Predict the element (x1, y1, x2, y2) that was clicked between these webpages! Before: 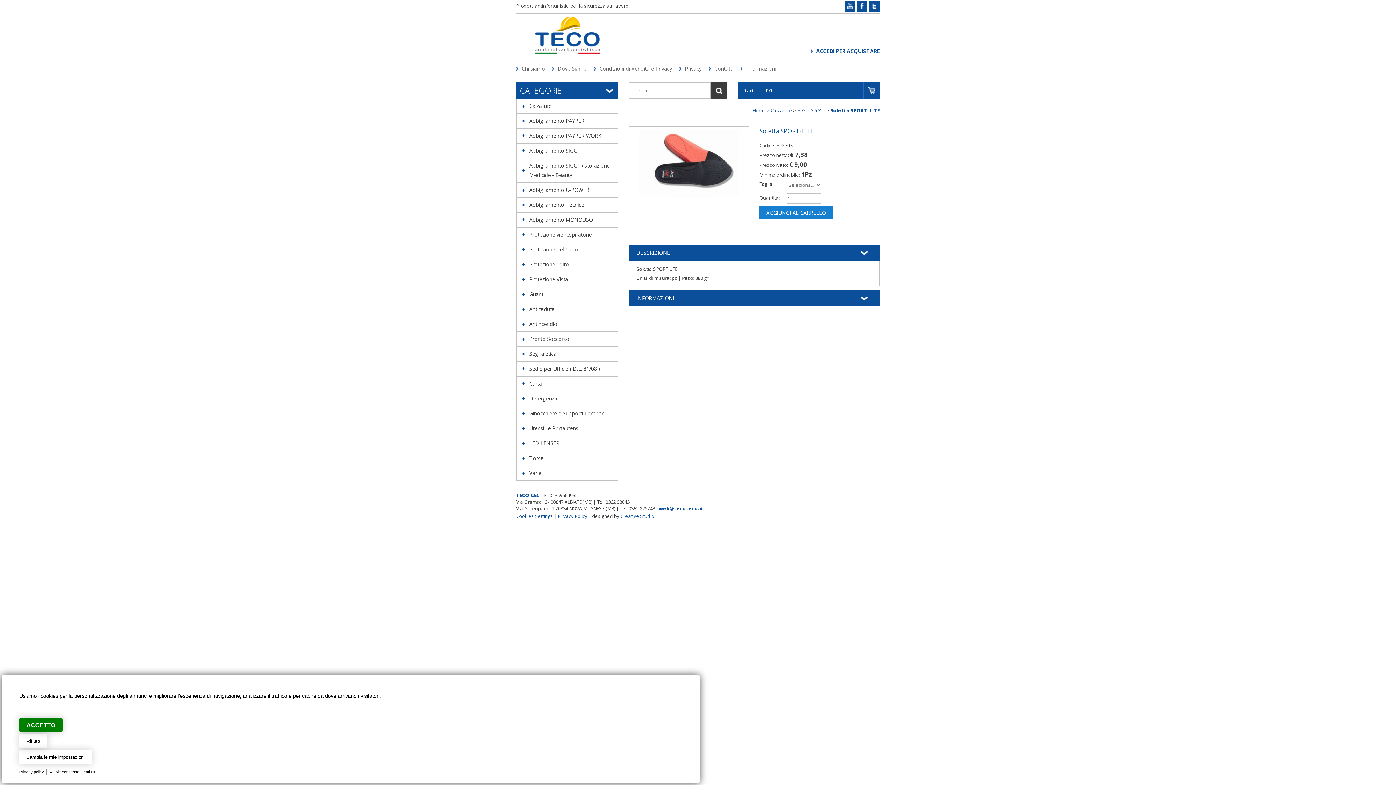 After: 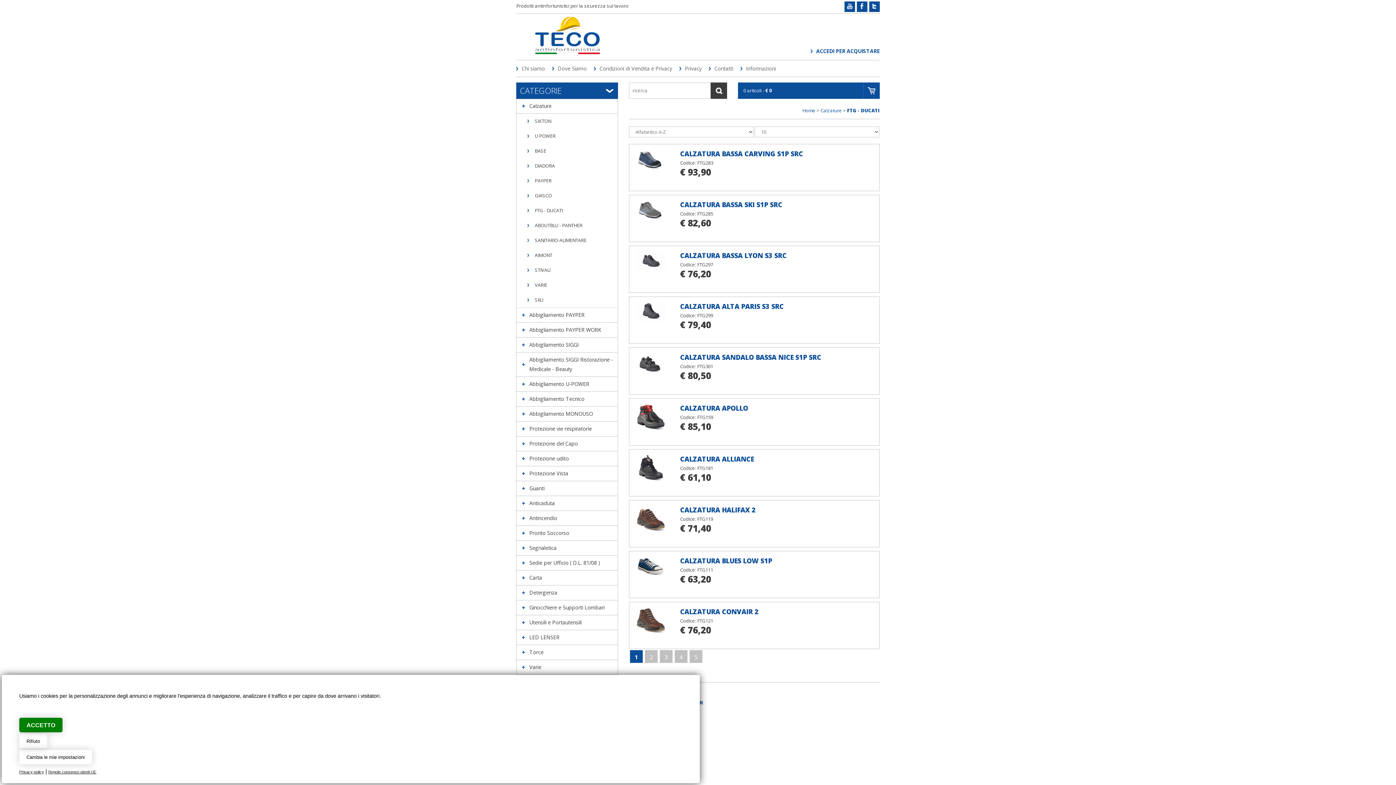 Action: label: FTG - DUCATI bbox: (797, 107, 825, 113)